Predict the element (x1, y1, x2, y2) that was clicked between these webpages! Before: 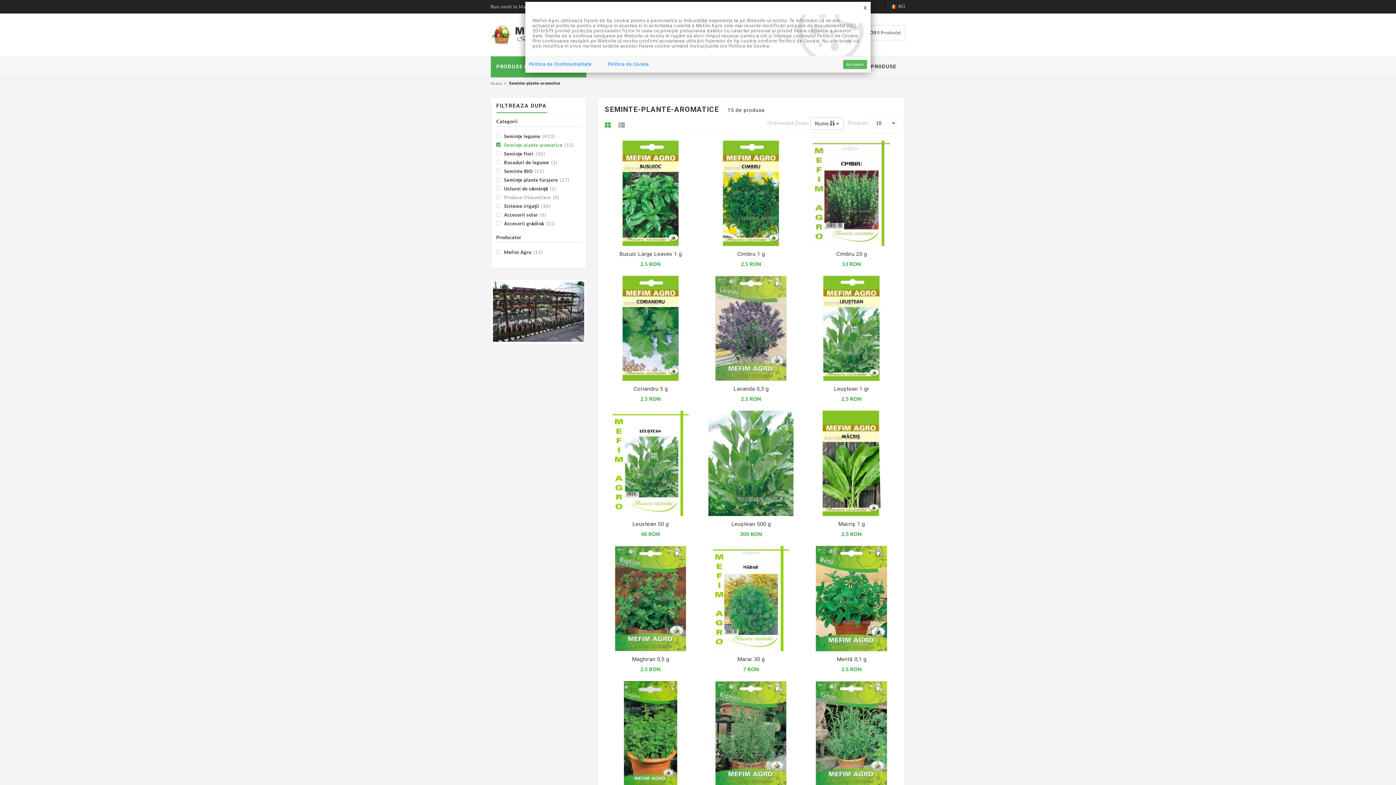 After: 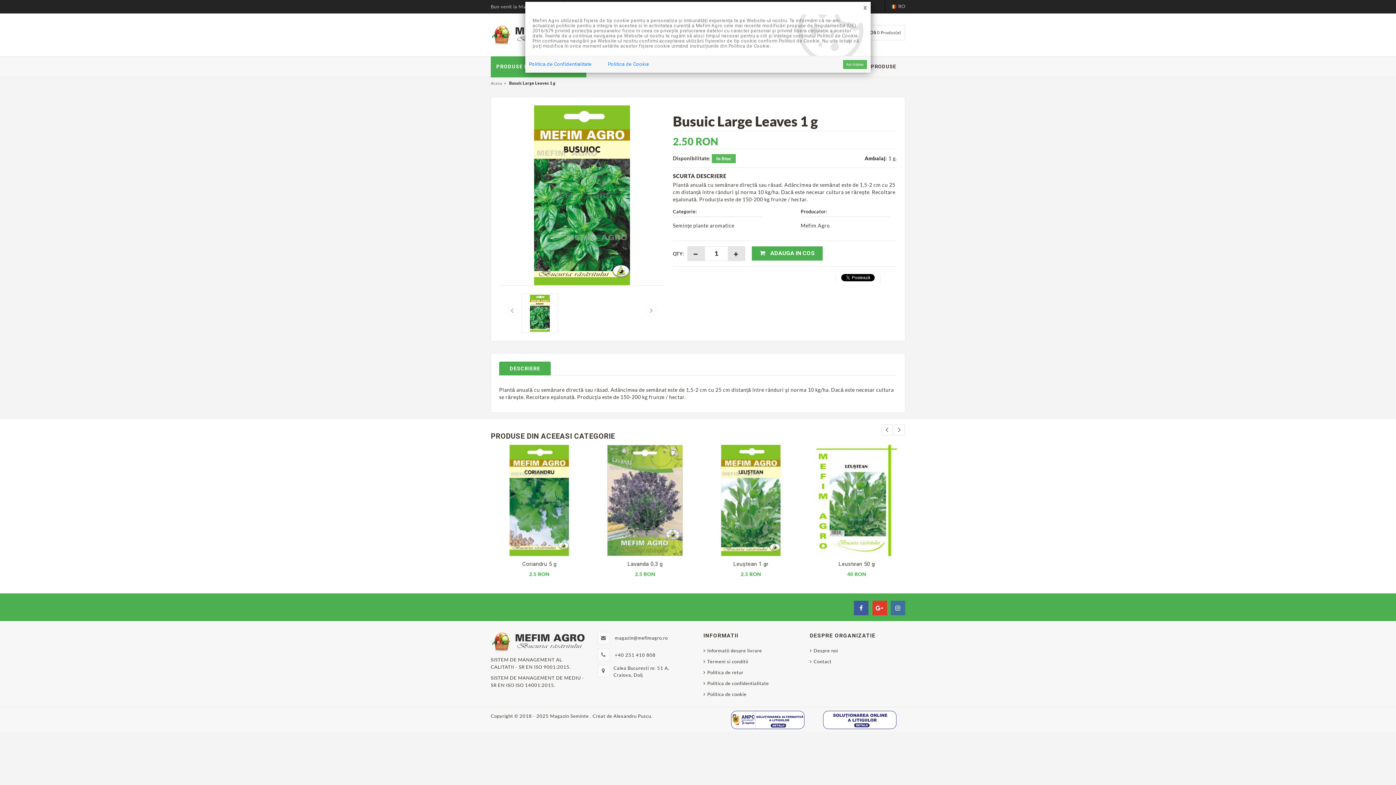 Action: bbox: (604, 250, 696, 257) label: Busuic Large Leaves 1 g